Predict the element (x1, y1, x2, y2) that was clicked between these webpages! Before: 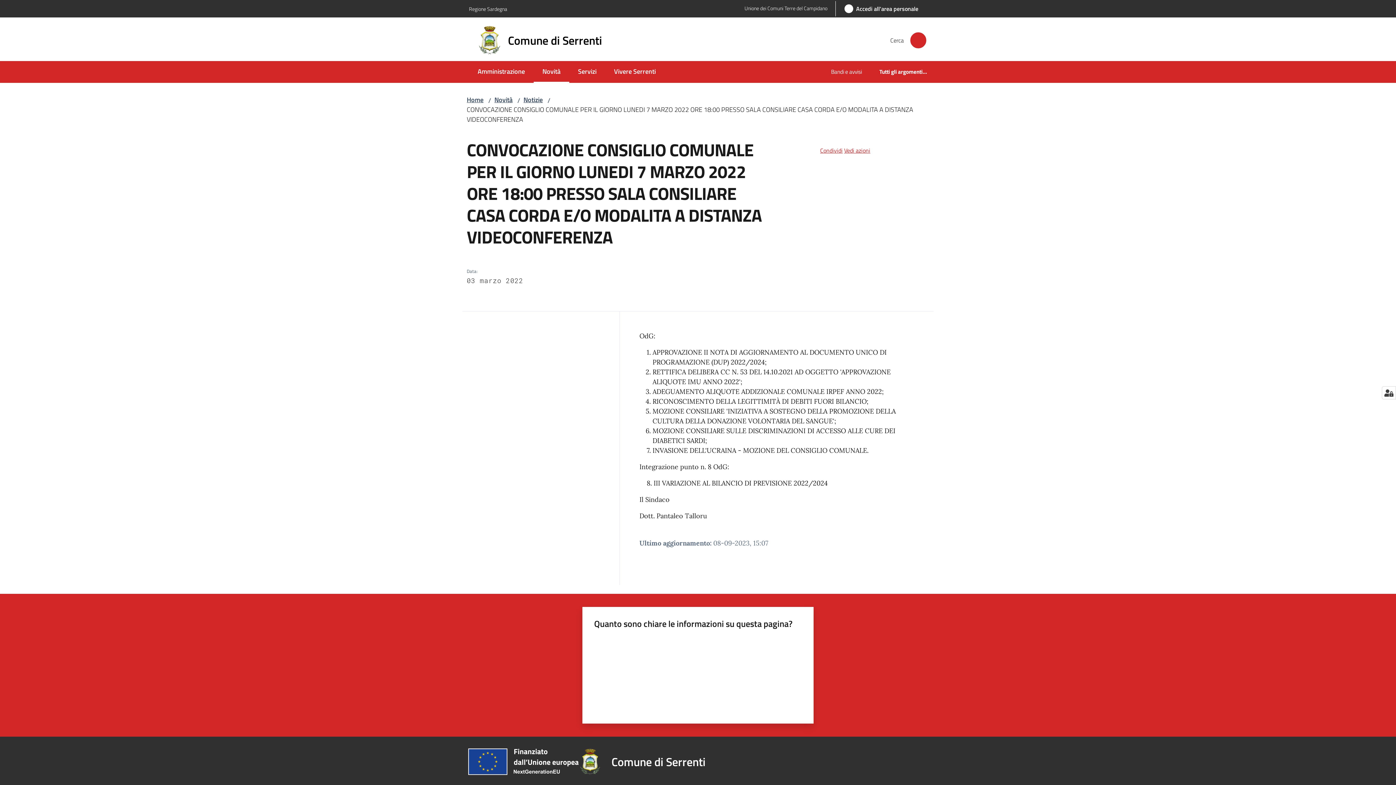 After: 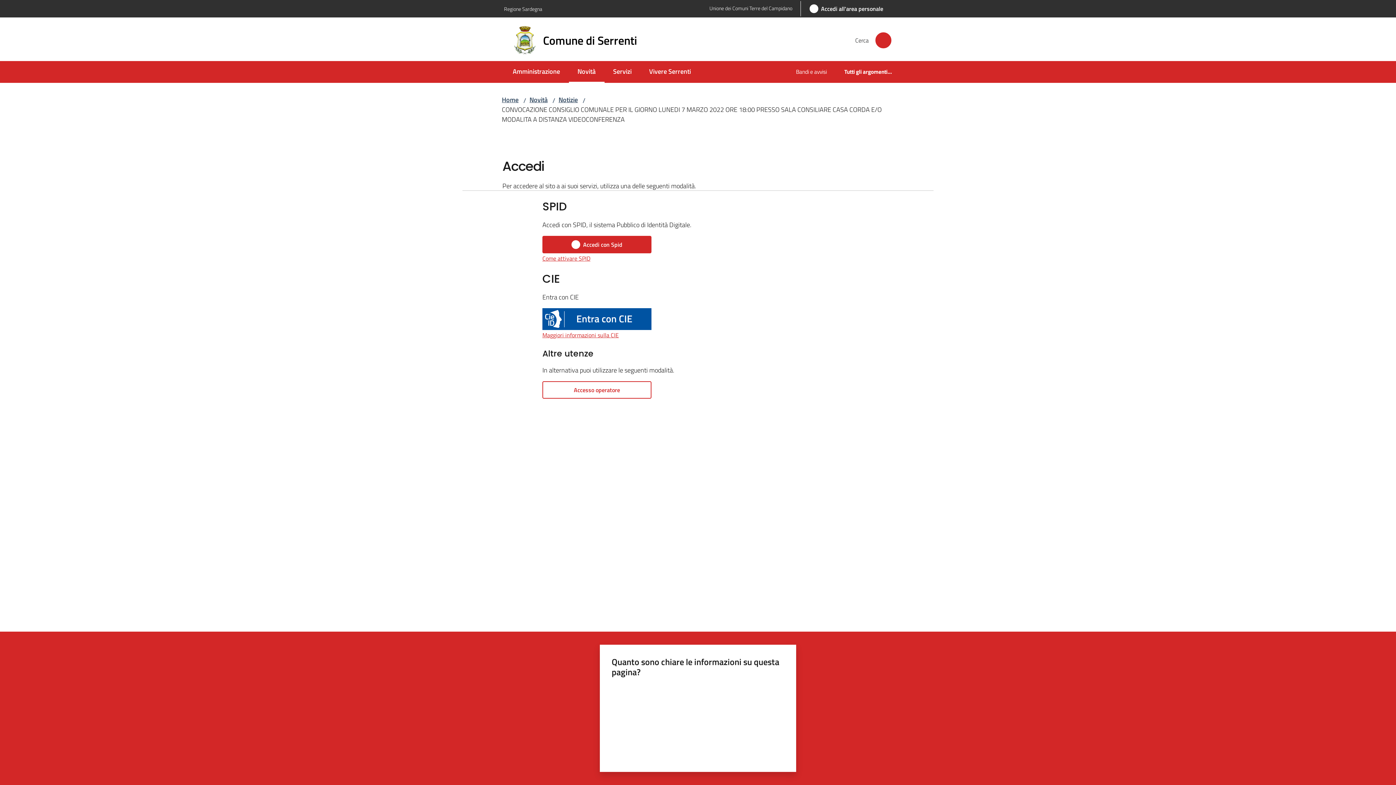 Action: label: Accedi all'area personale bbox: (836, 0, 927, 17)